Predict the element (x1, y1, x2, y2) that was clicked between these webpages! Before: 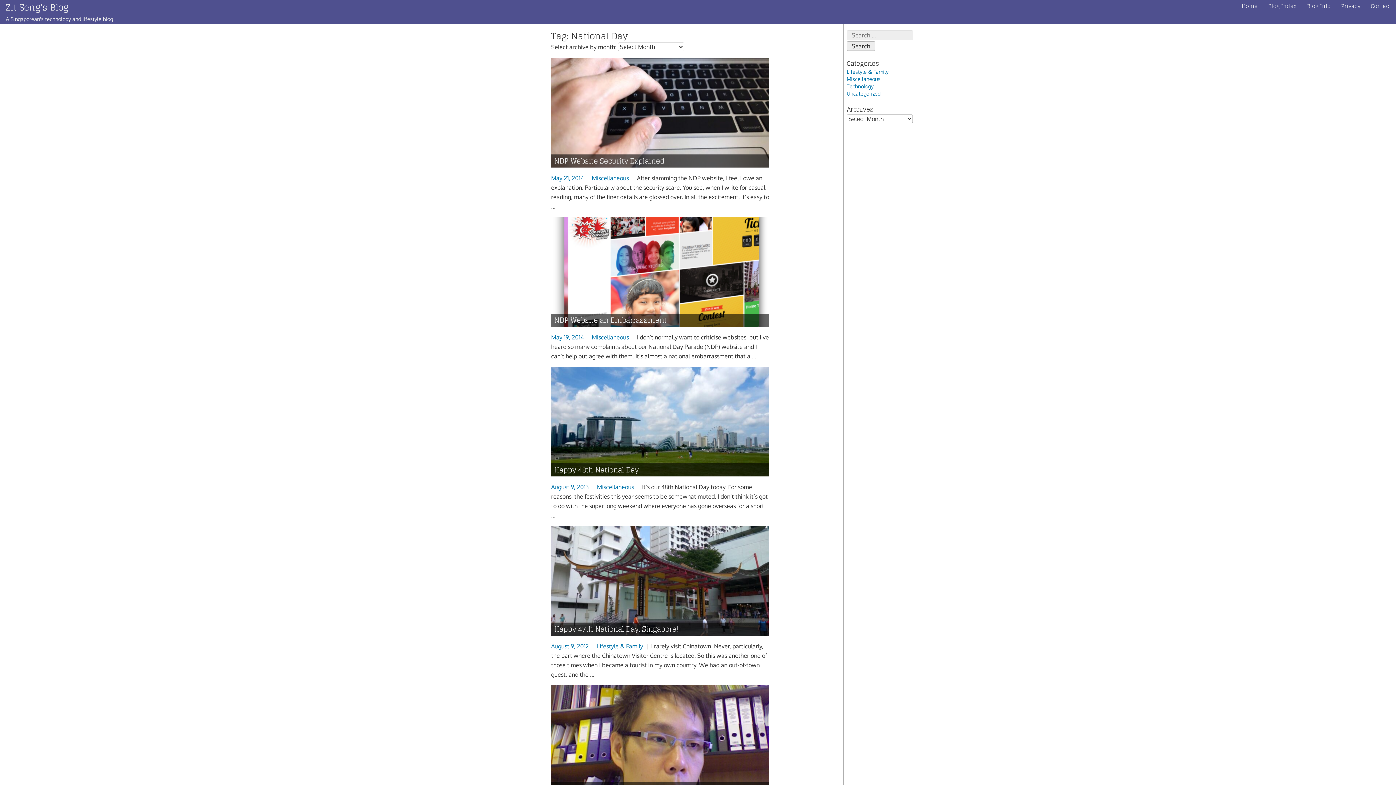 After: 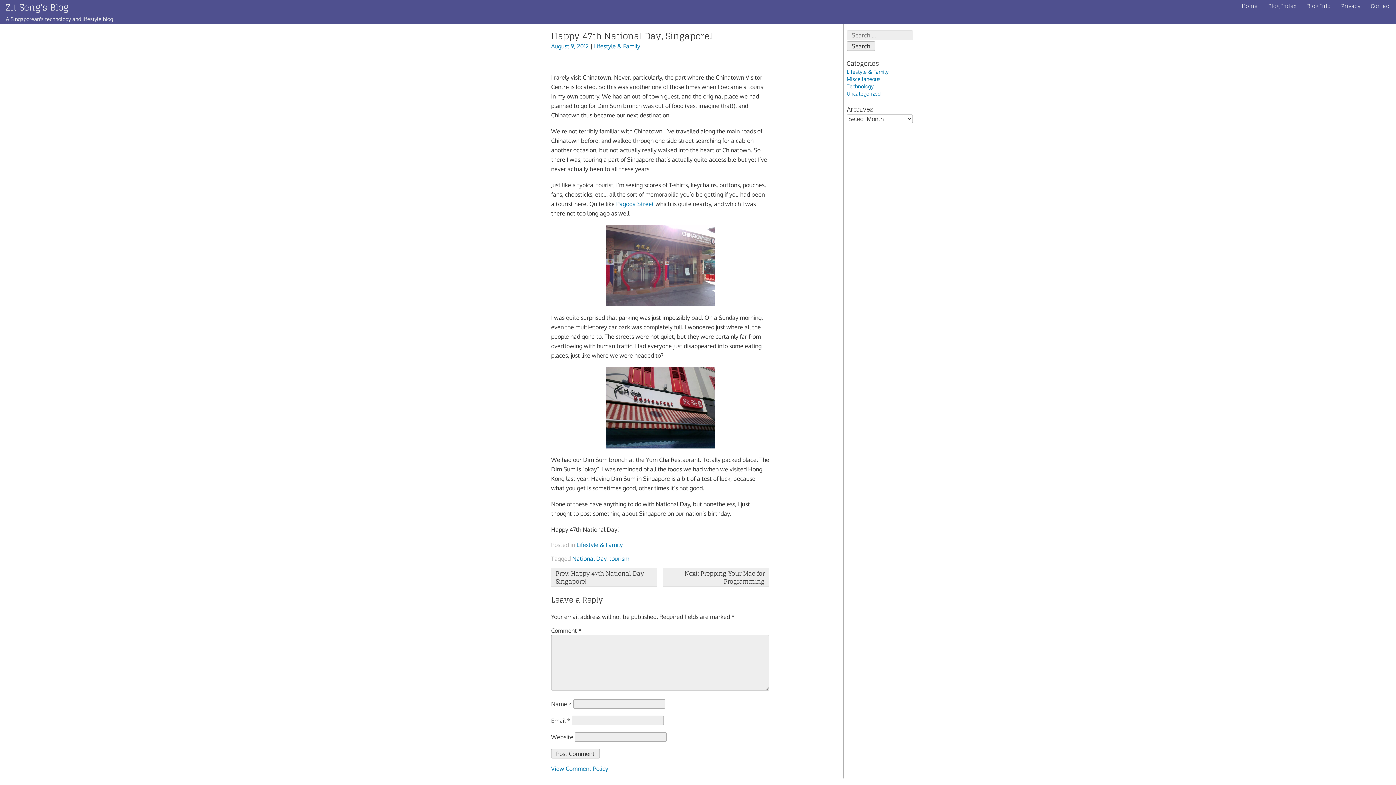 Action: bbox: (551, 642, 589, 650) label: August 9, 2012